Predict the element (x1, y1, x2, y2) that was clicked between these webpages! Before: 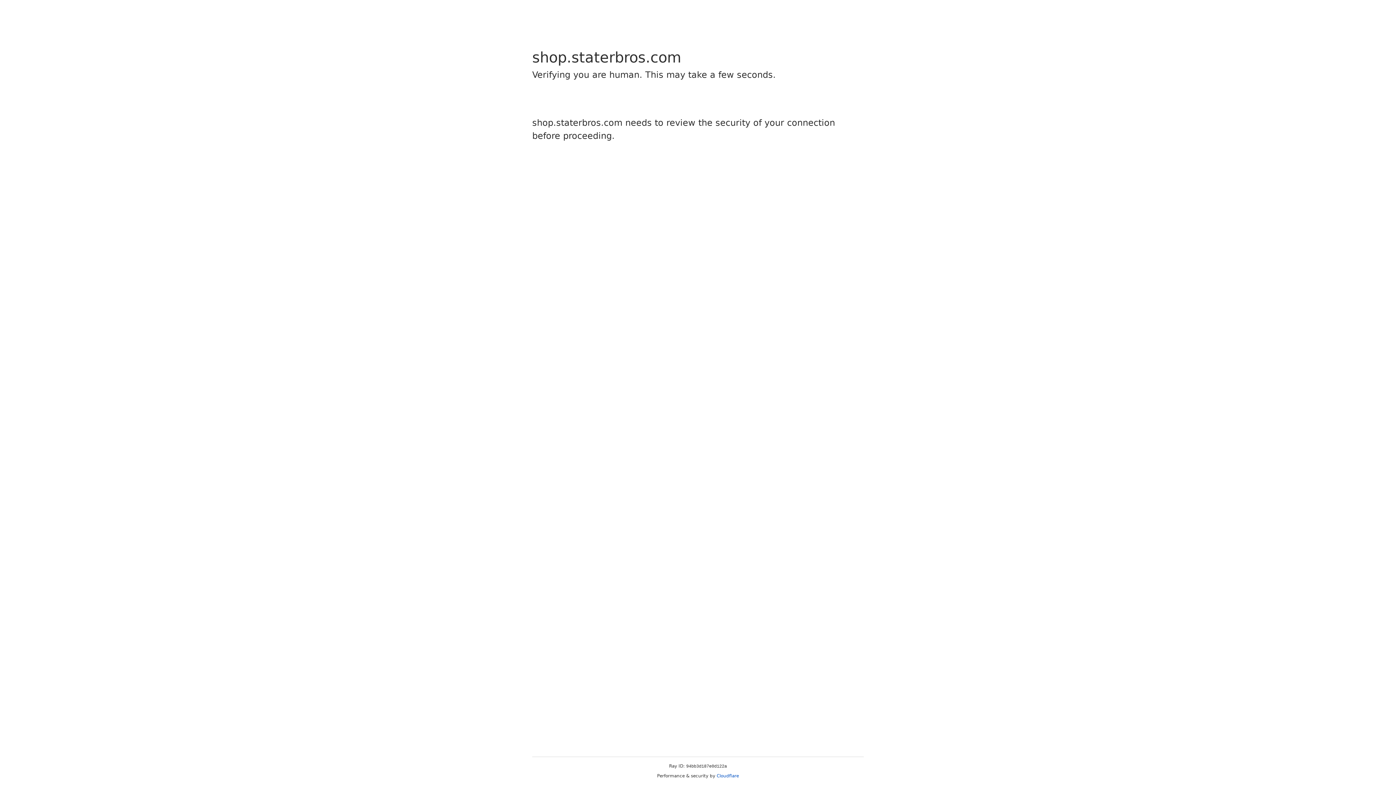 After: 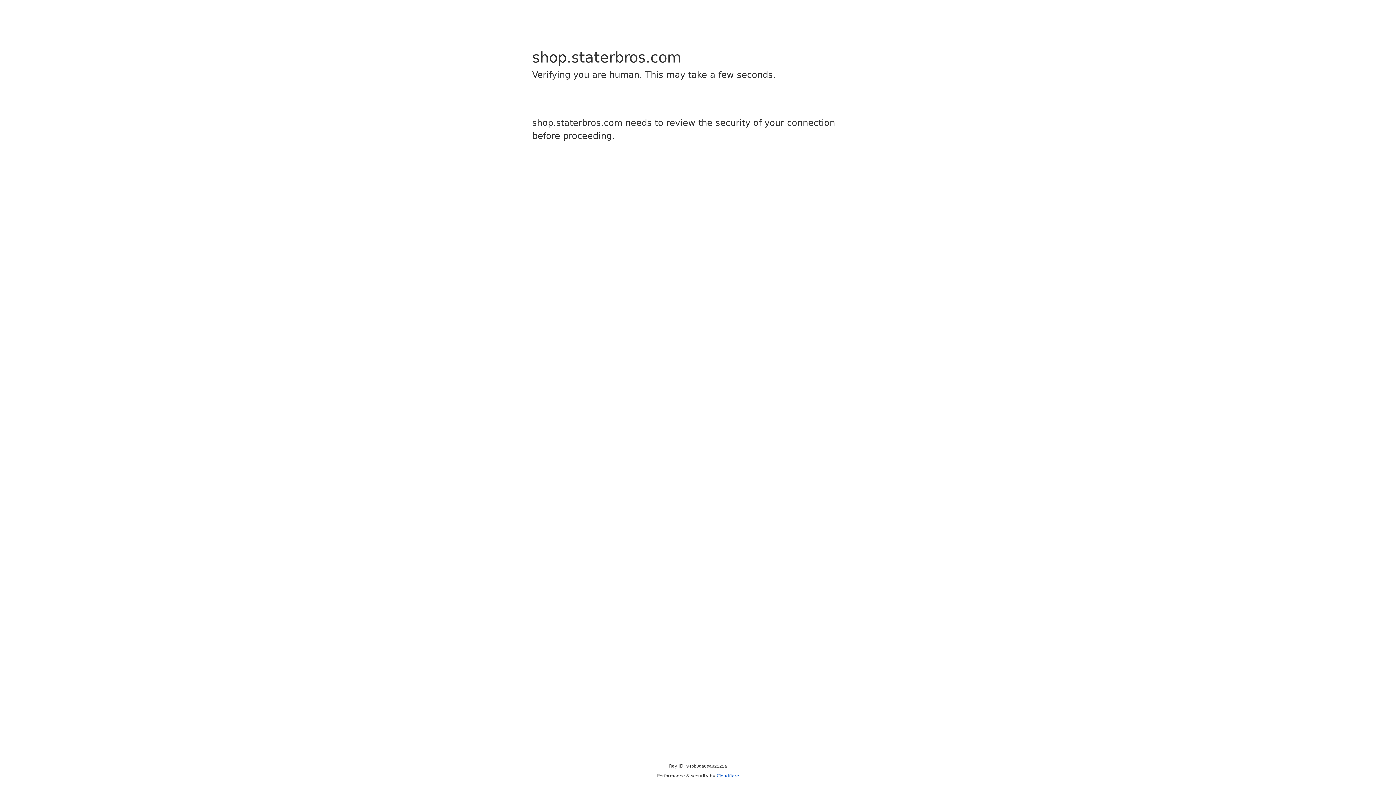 Action: bbox: (716, 773, 739, 778) label: Cloudflare